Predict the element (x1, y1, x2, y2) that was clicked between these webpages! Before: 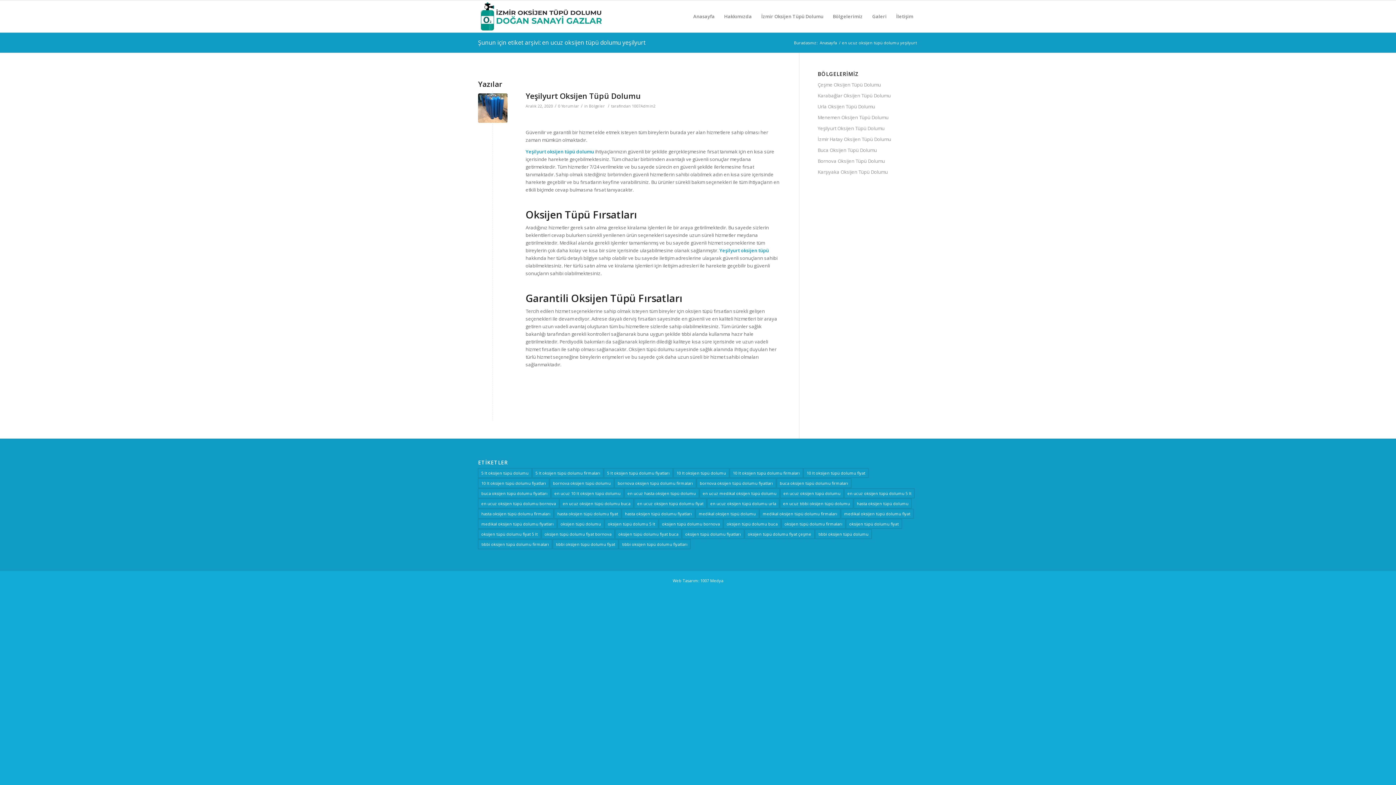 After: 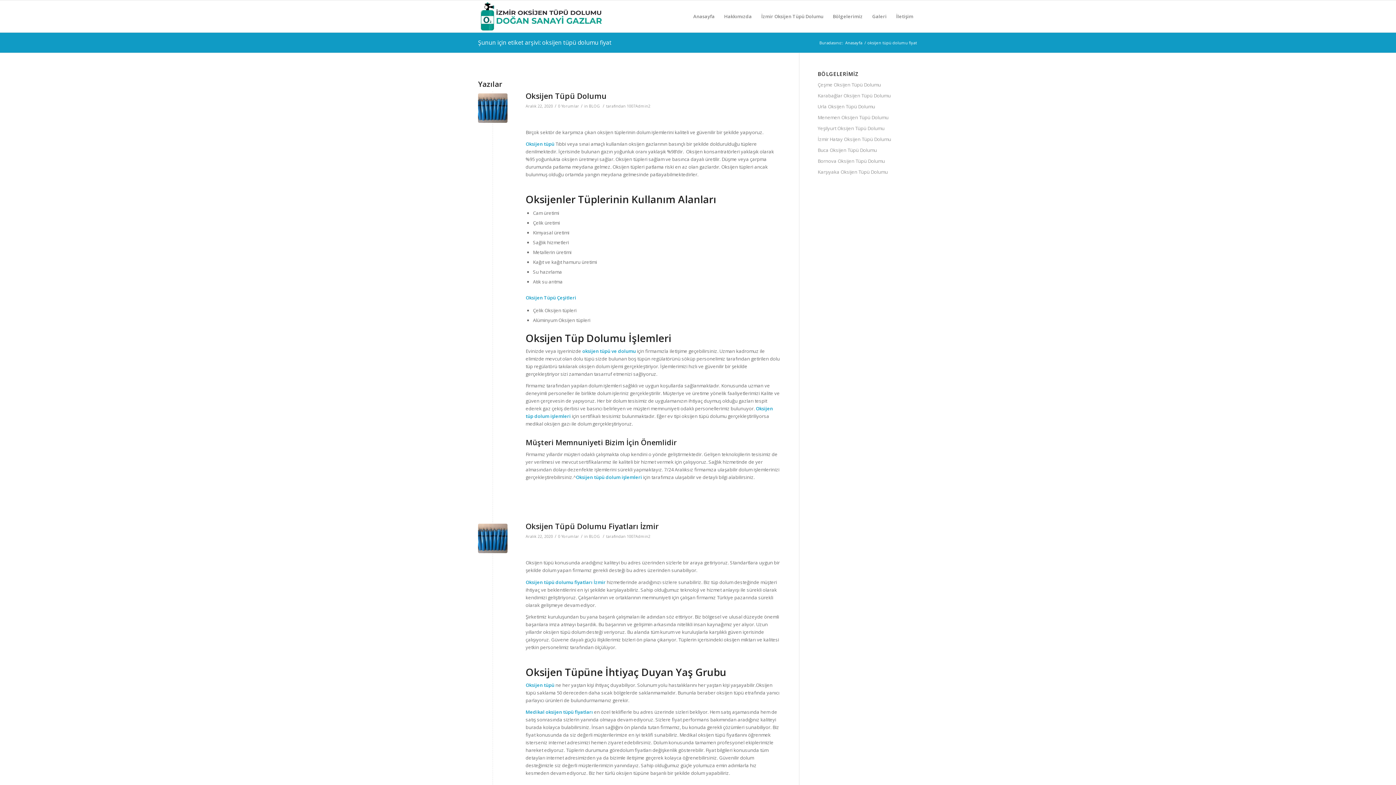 Action: bbox: (846, 519, 902, 529) label: oksijen tüpü dolumu fiyat (3 öge)